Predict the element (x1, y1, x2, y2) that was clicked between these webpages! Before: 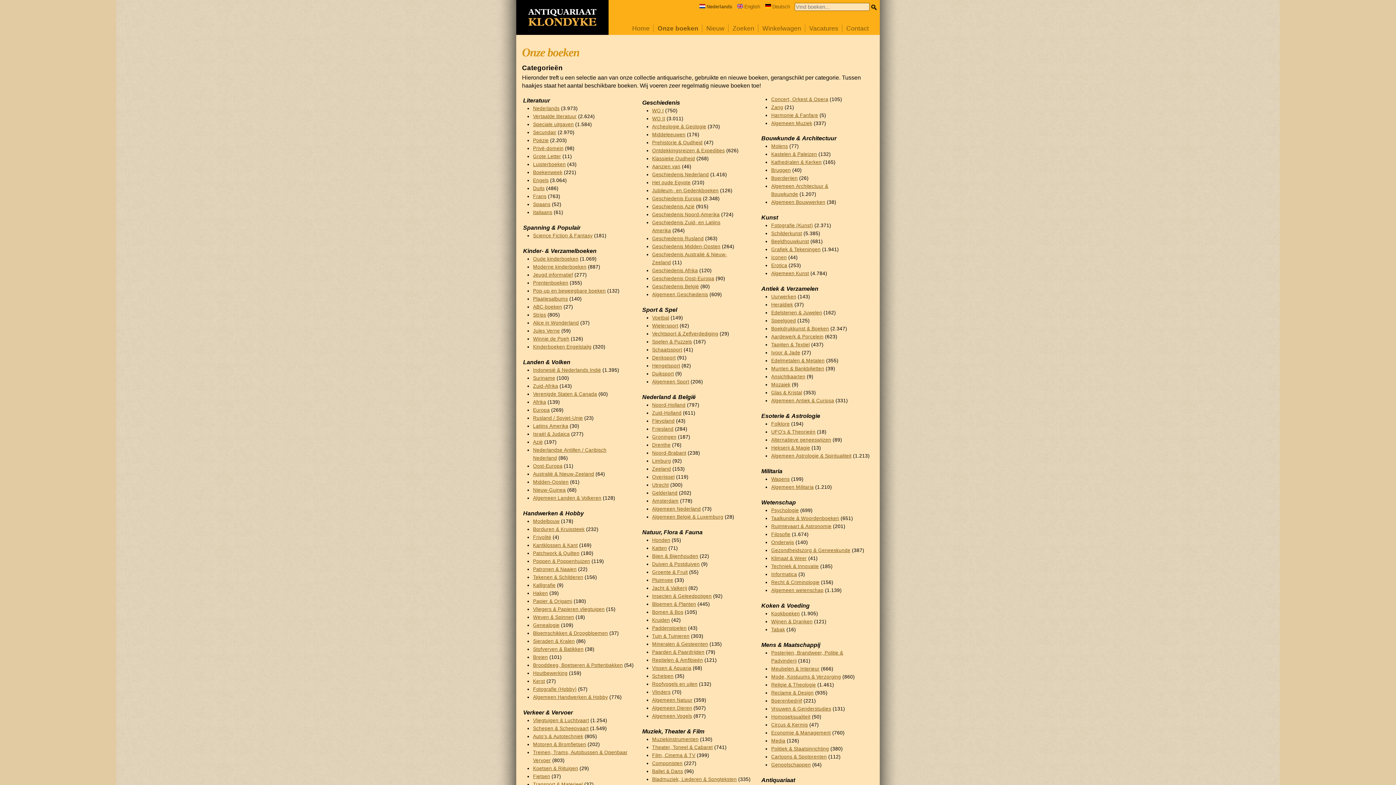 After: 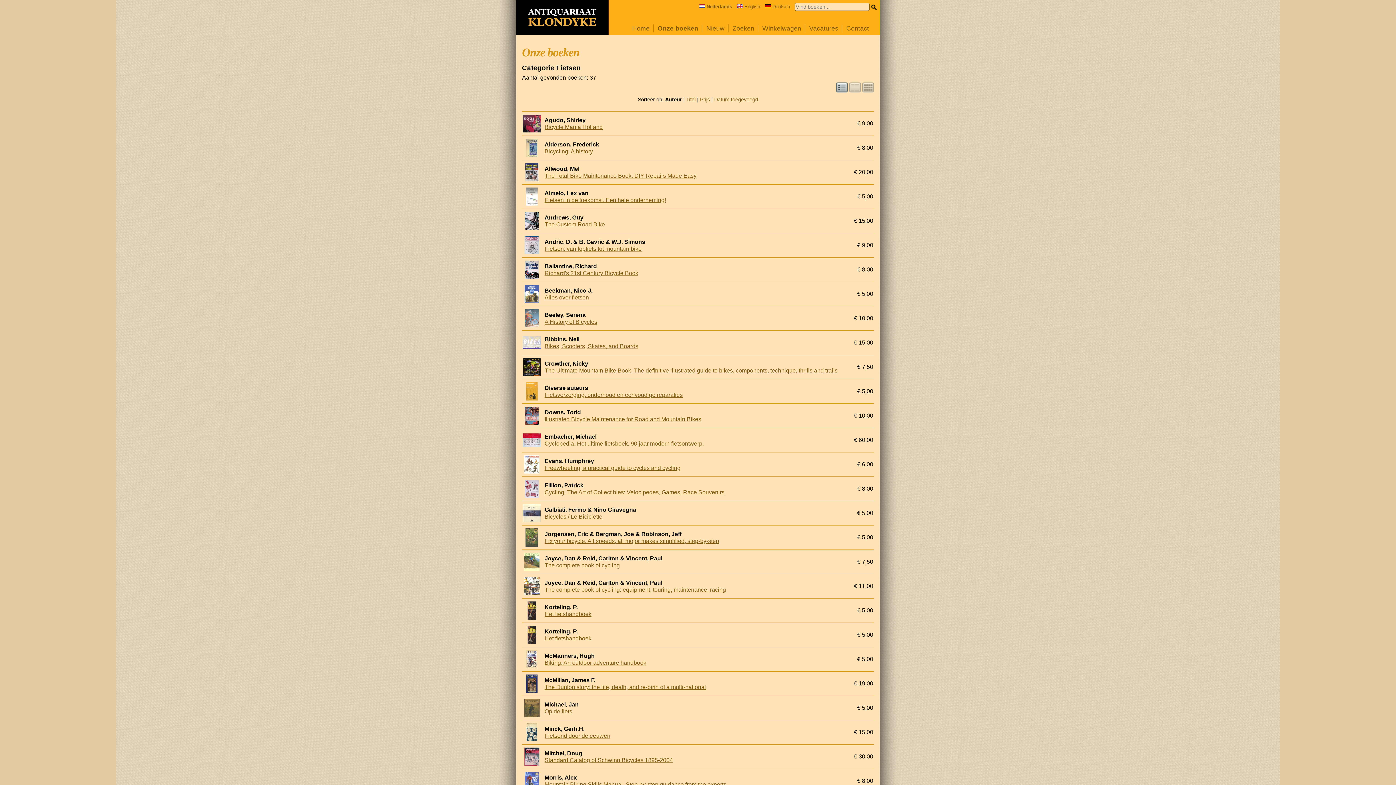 Action: bbox: (533, 774, 550, 779) label: Fietsen